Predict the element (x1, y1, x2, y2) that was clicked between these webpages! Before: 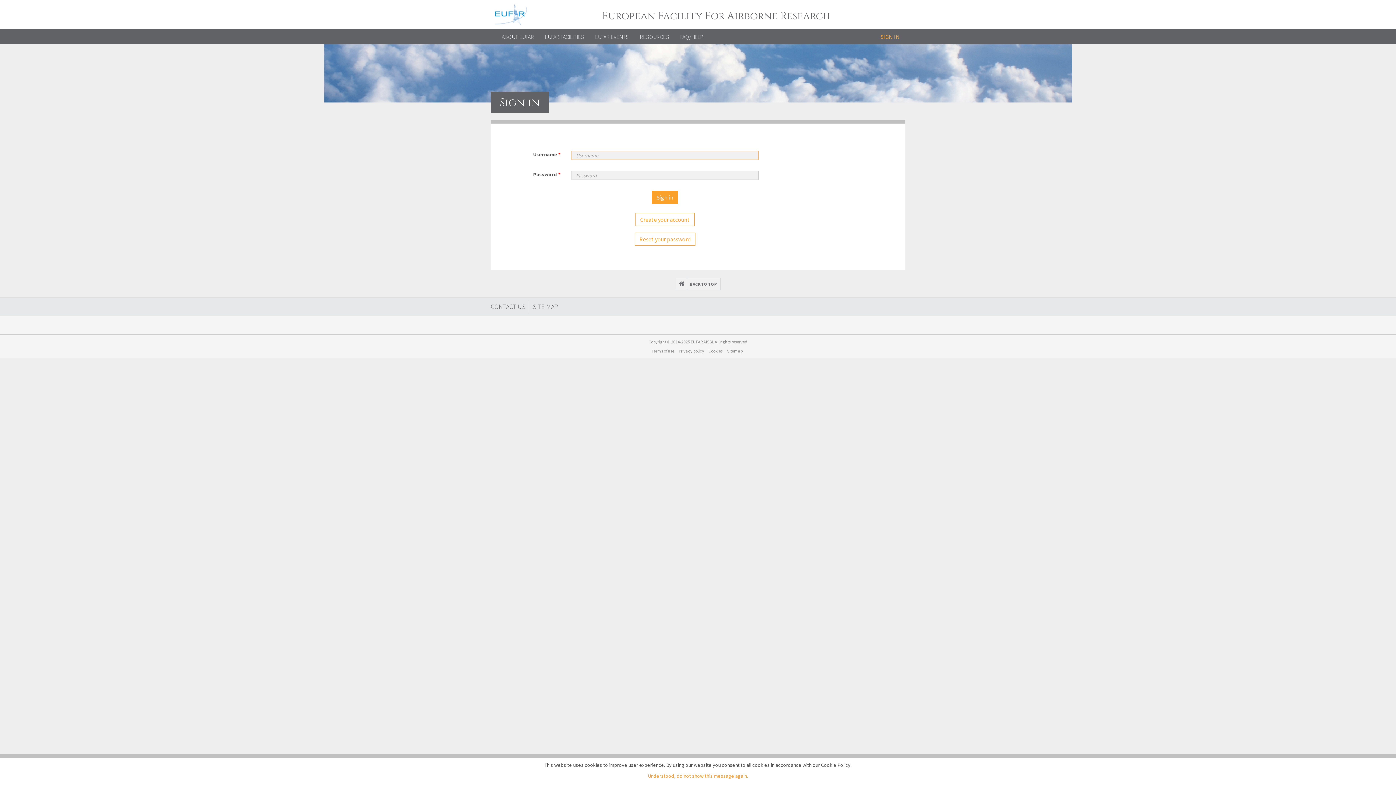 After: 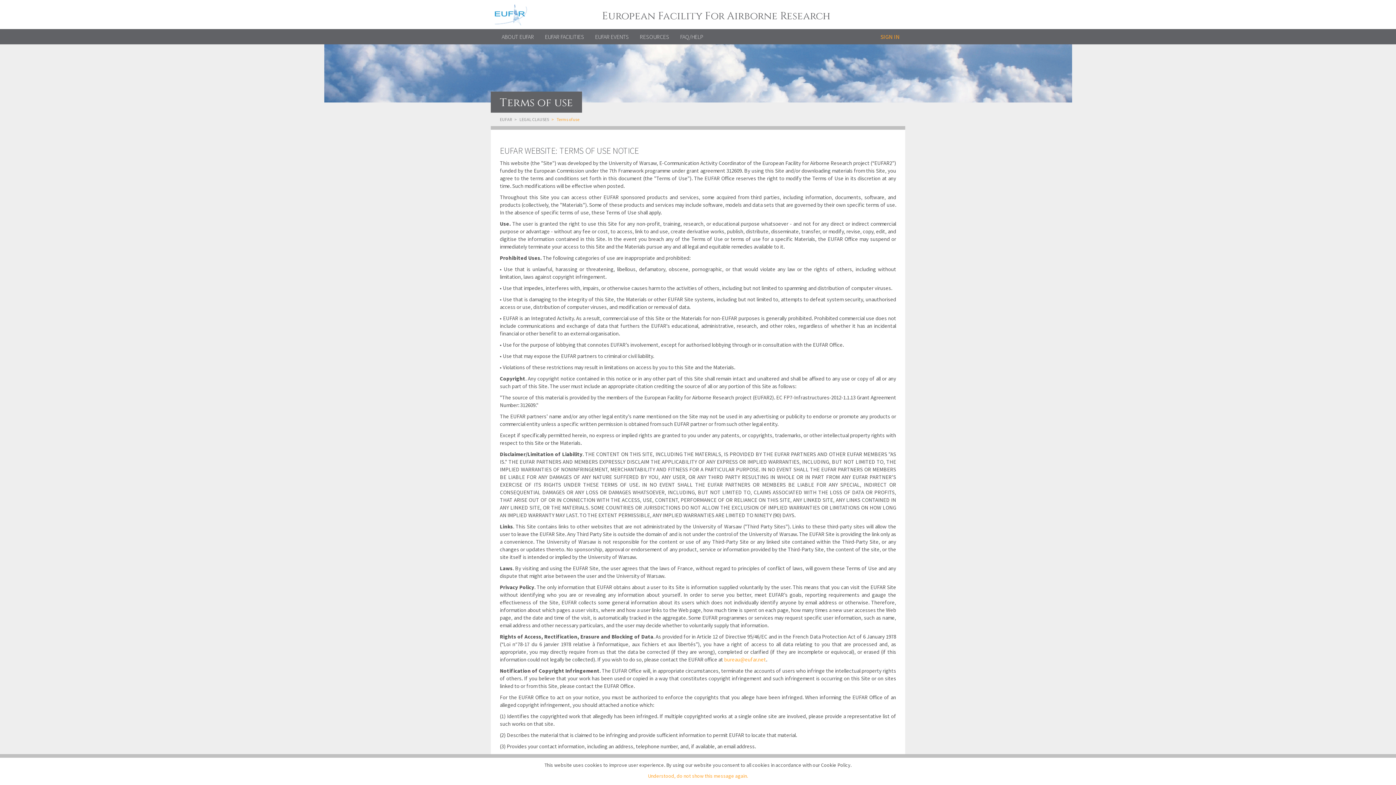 Action: bbox: (651, 348, 674, 353) label: Terms of use